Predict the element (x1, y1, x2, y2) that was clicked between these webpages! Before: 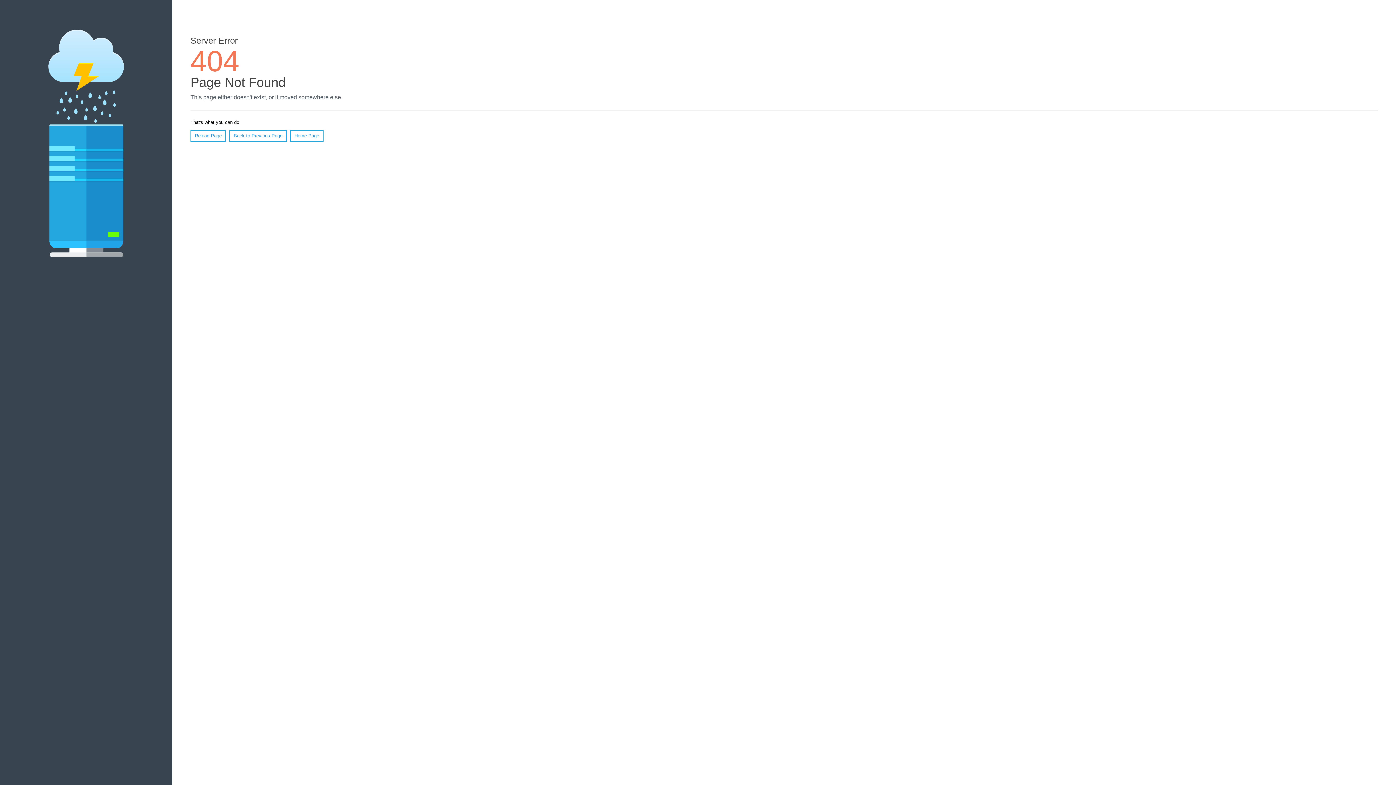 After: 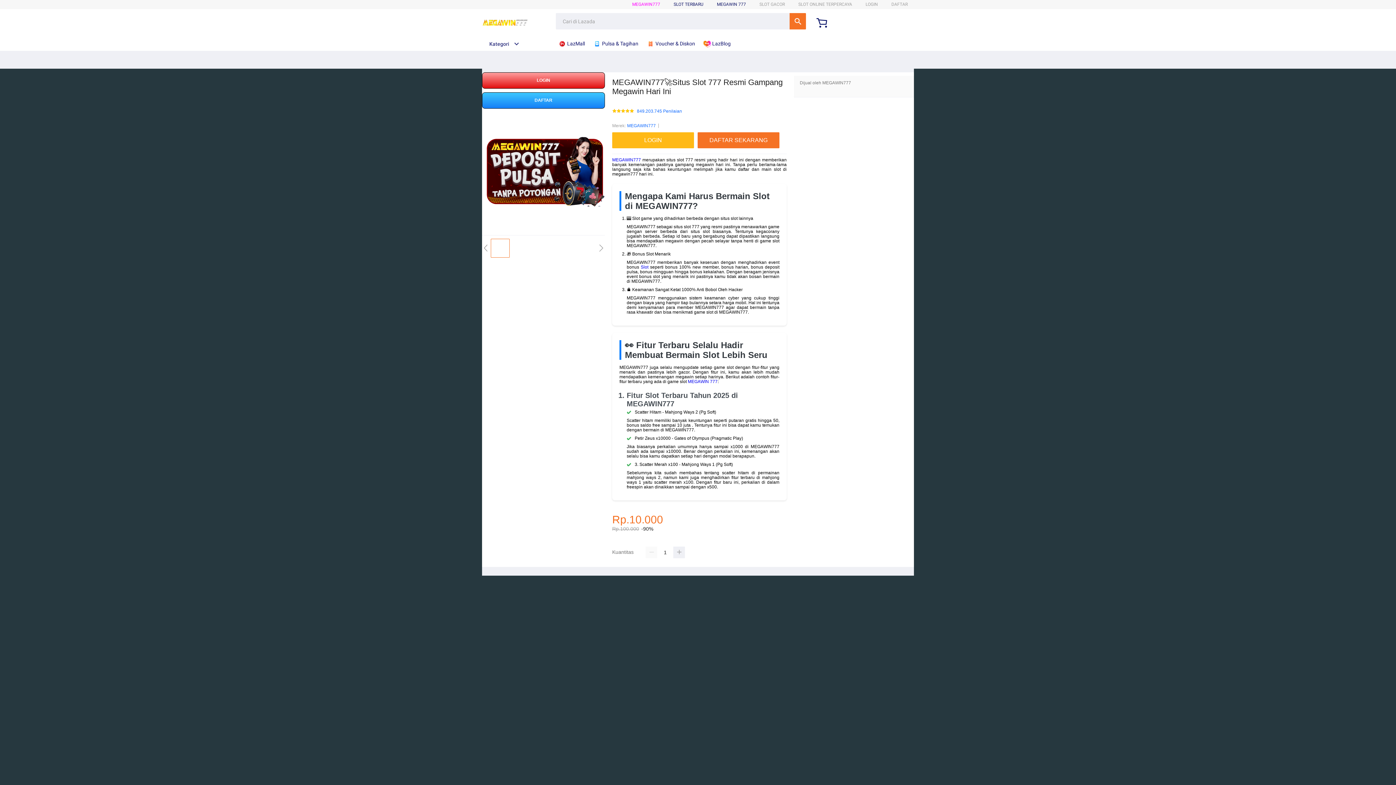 Action: label: Home Page bbox: (290, 130, 323, 141)